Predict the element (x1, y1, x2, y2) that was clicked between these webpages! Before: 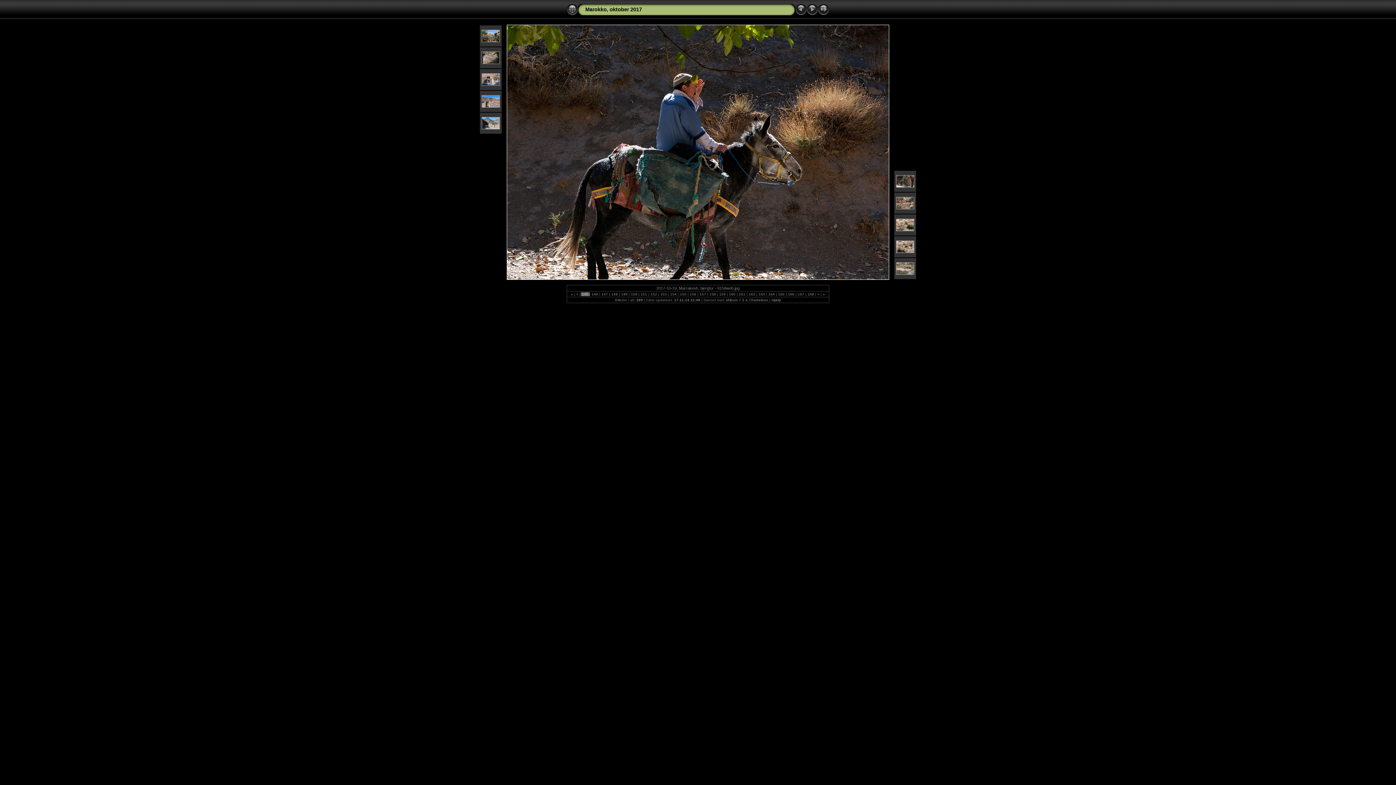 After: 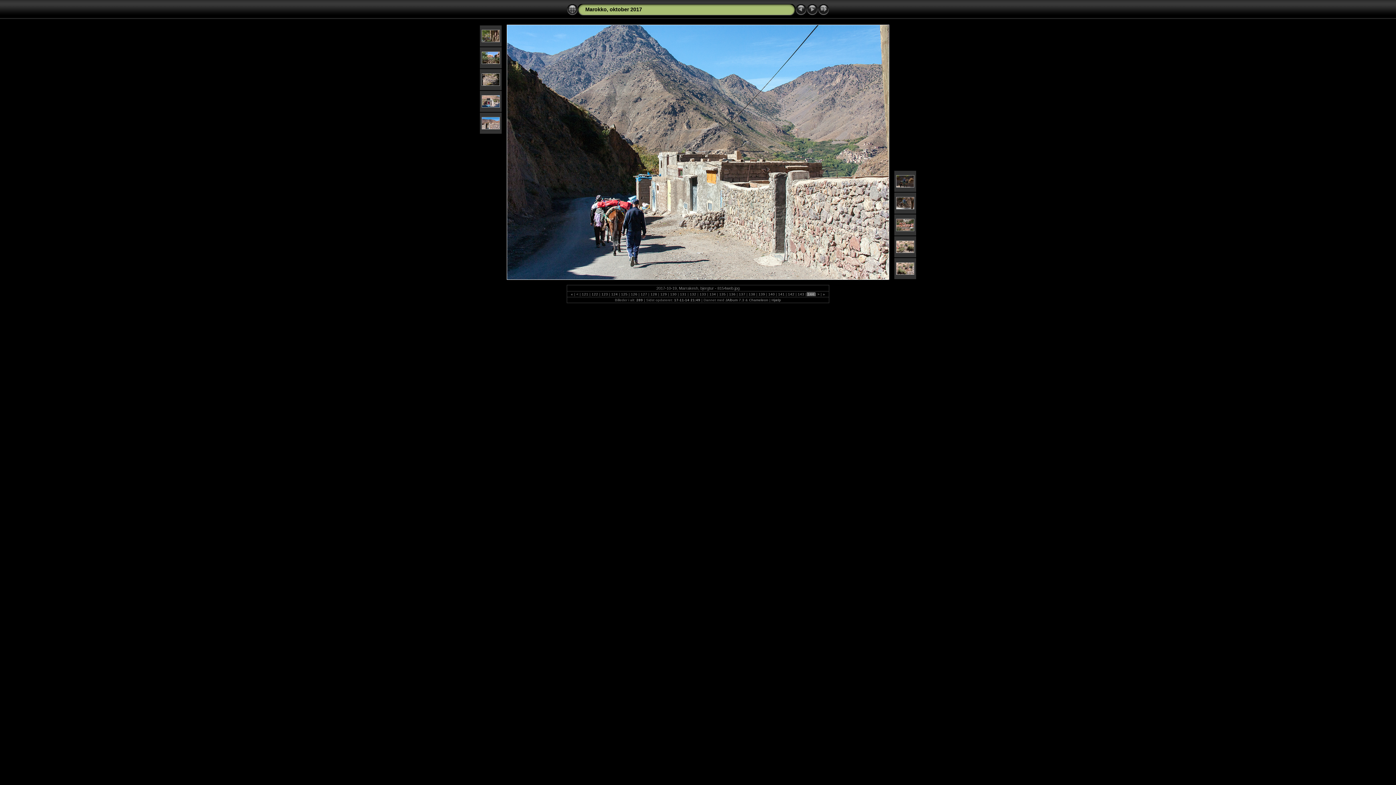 Action: bbox: (481, 125, 500, 130)